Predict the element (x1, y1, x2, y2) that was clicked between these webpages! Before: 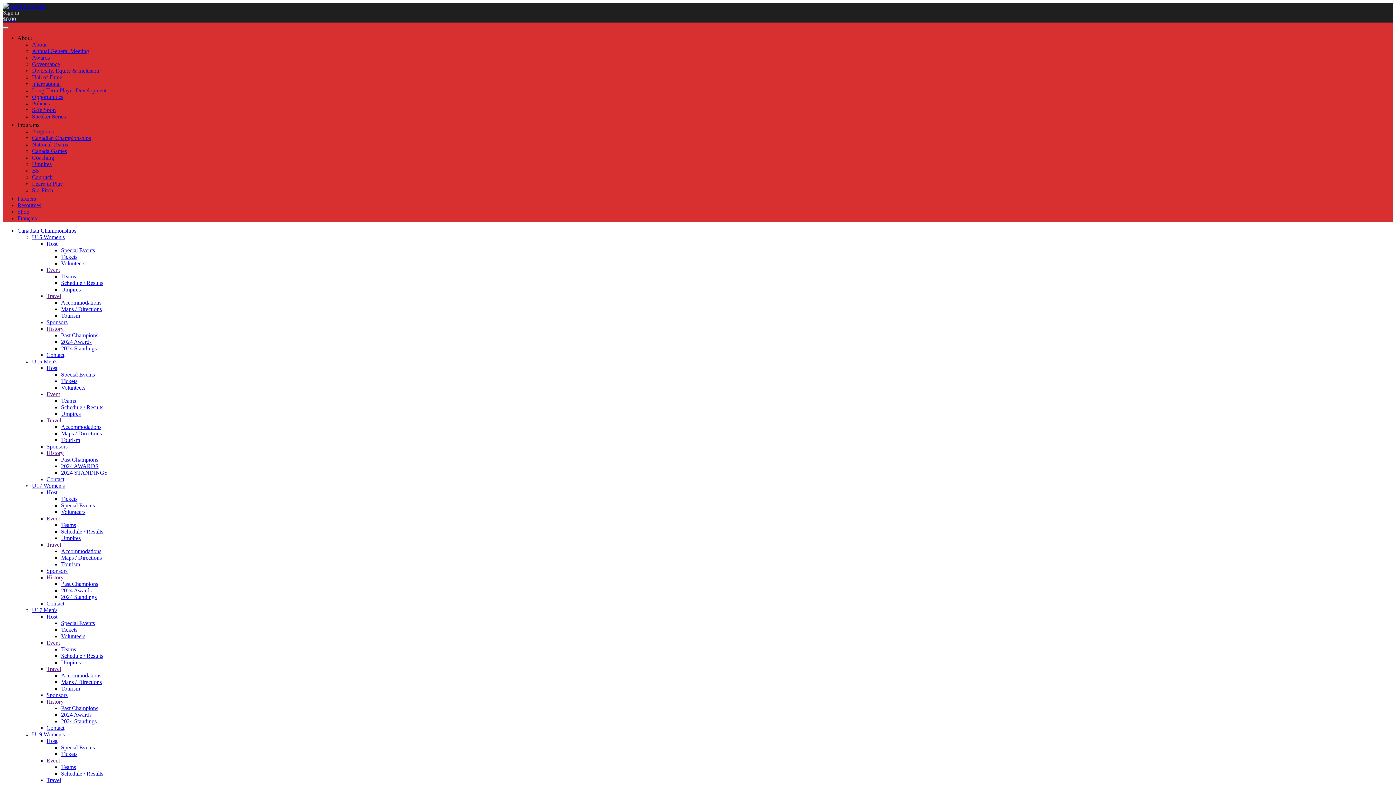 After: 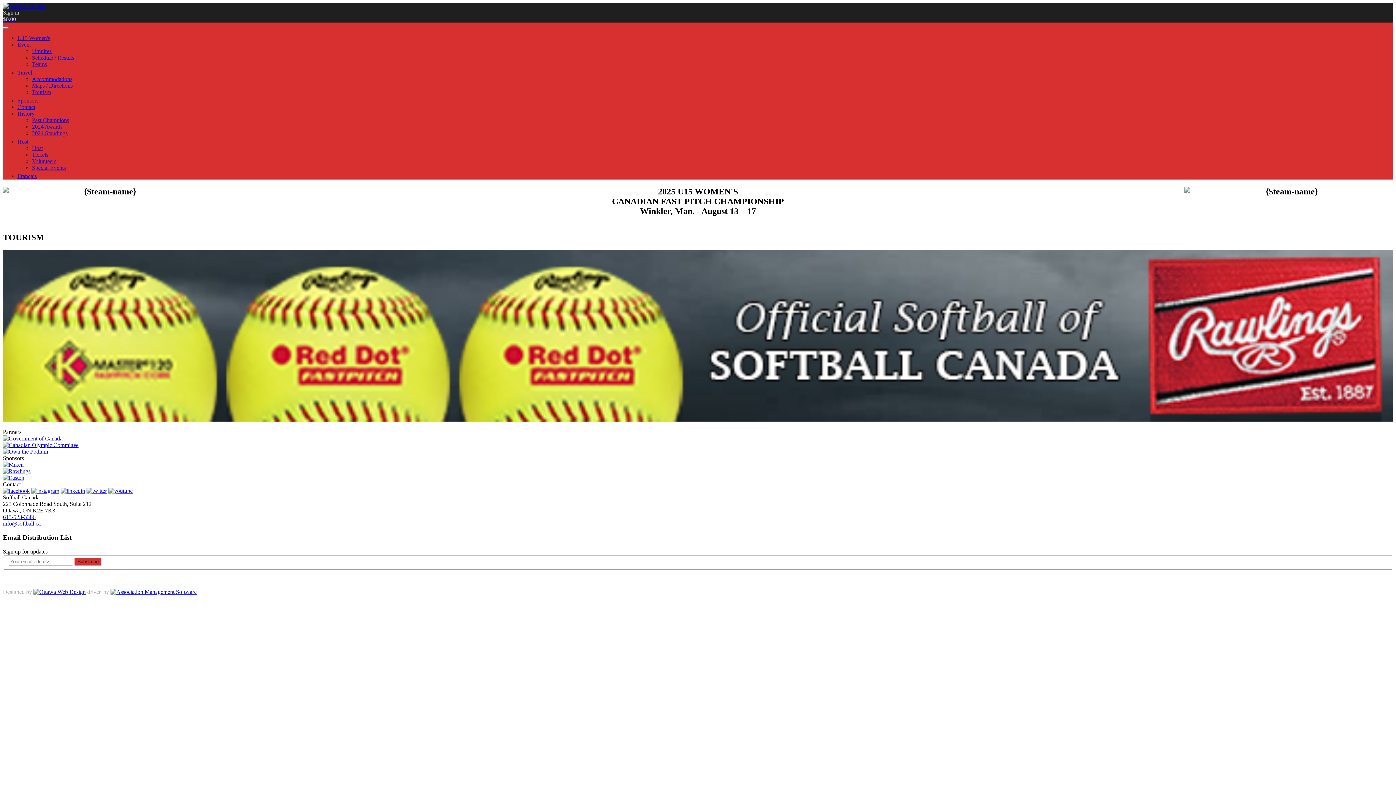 Action: bbox: (61, 312, 80, 318) label: Tourism